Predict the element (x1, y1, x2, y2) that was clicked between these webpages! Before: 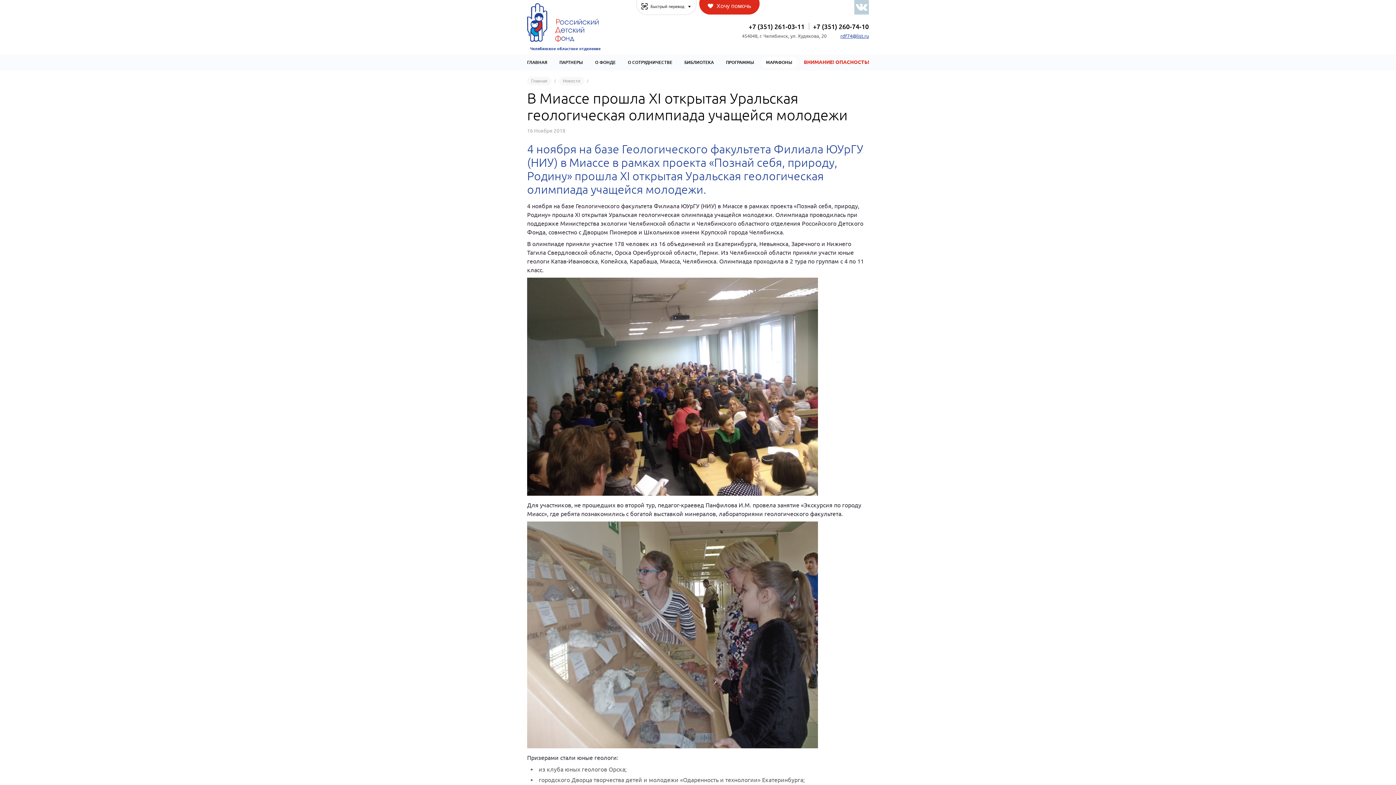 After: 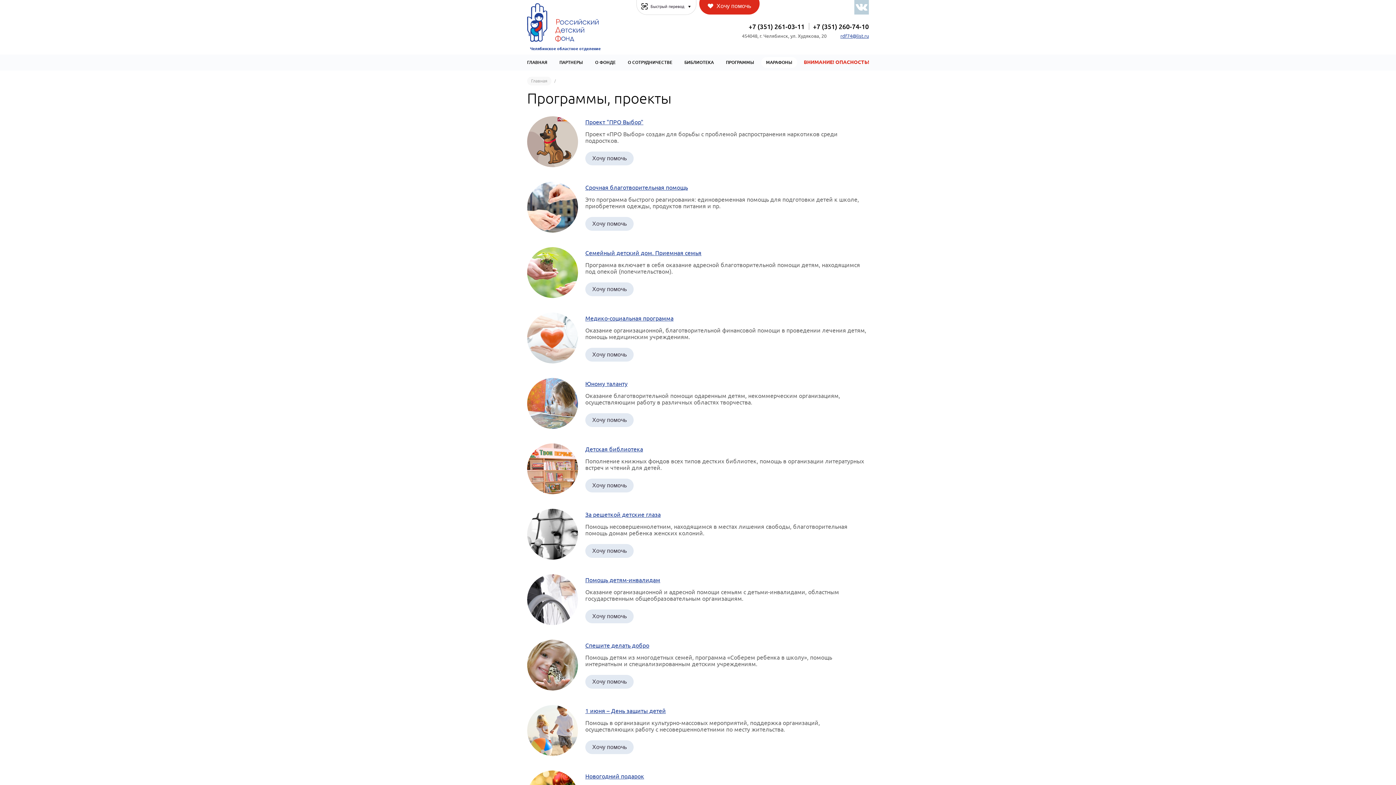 Action: label: ПРОГРАММЫ bbox: (721, 54, 759, 70)